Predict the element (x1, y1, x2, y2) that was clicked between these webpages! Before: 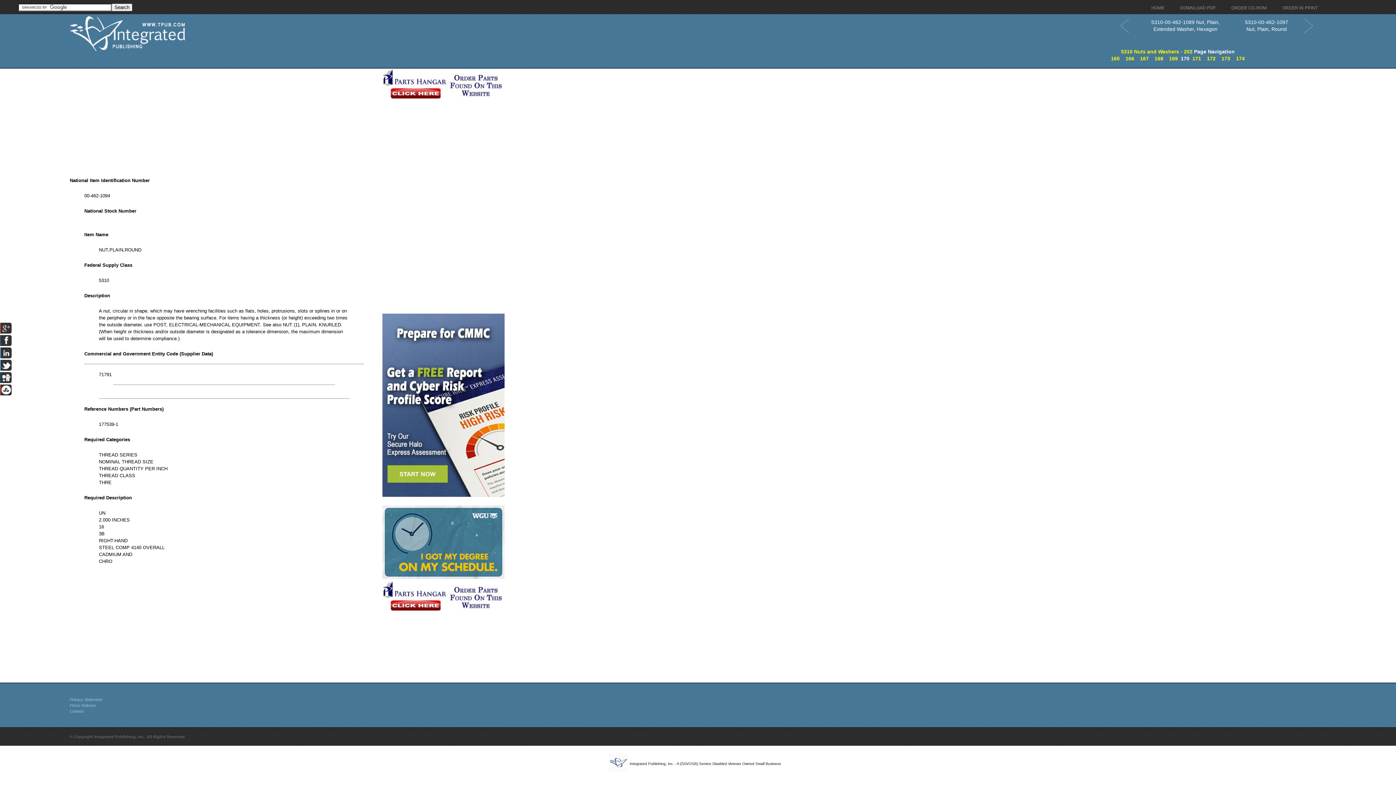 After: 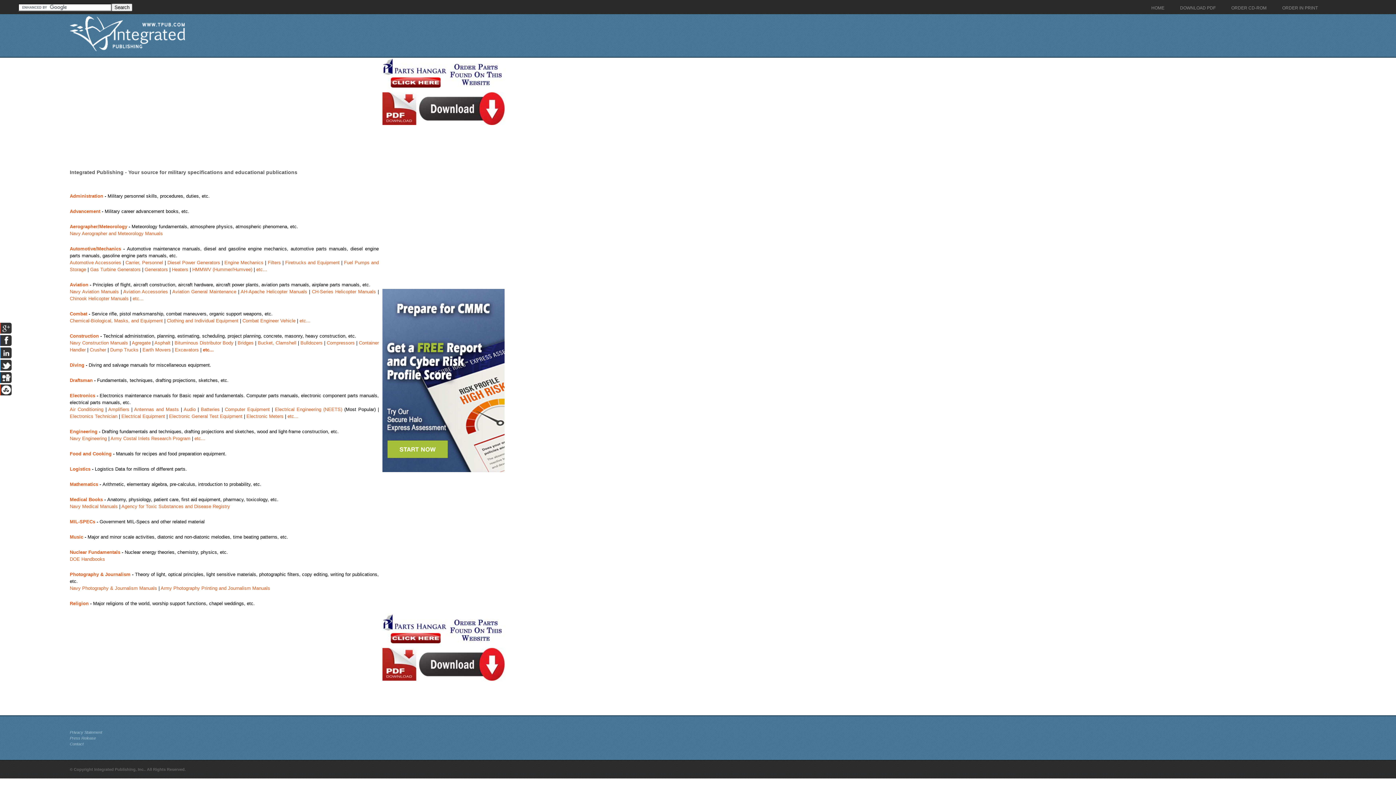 Action: bbox: (1148, 2, 1168, 14) label: HOME